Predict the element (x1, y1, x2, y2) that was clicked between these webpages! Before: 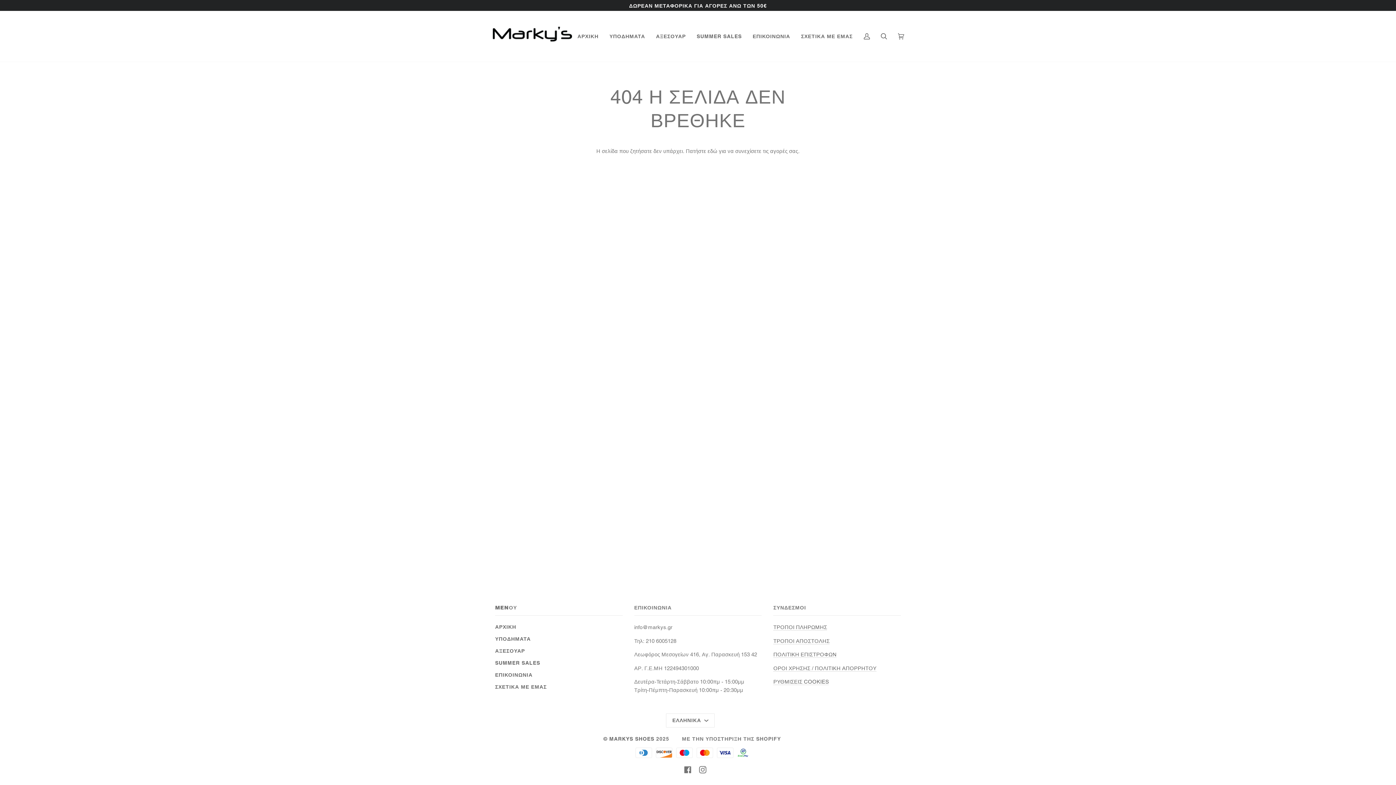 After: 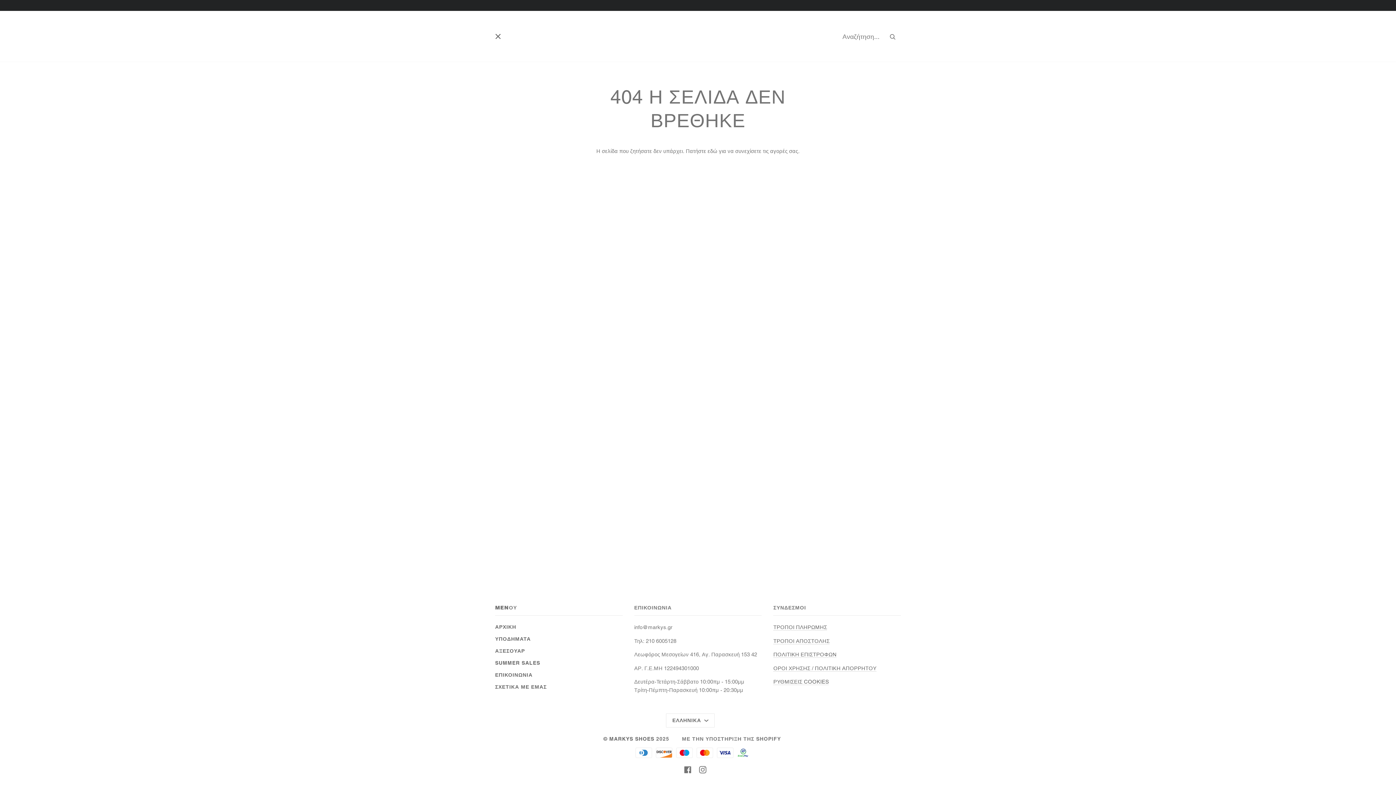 Action: bbox: (875, 10, 892, 61) label: Αναζήτηση